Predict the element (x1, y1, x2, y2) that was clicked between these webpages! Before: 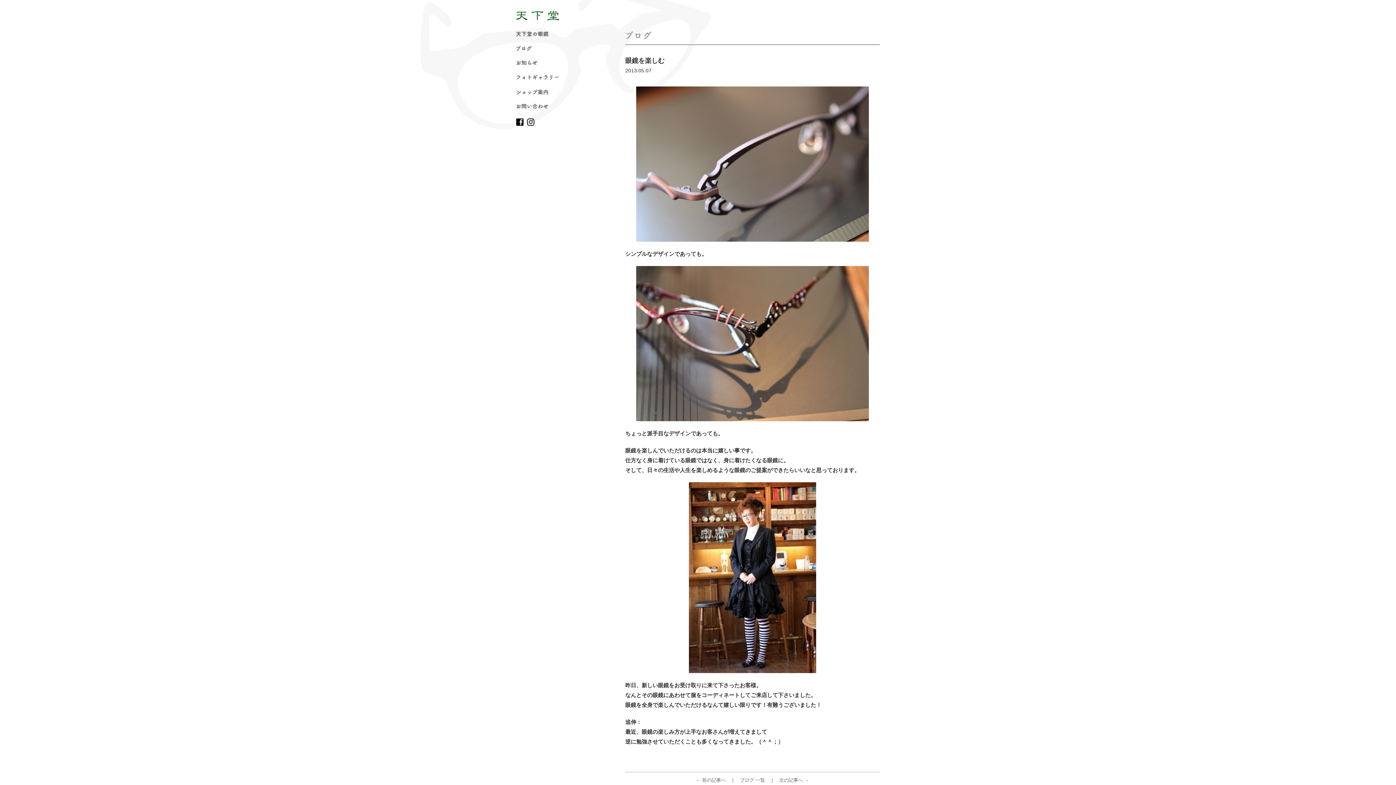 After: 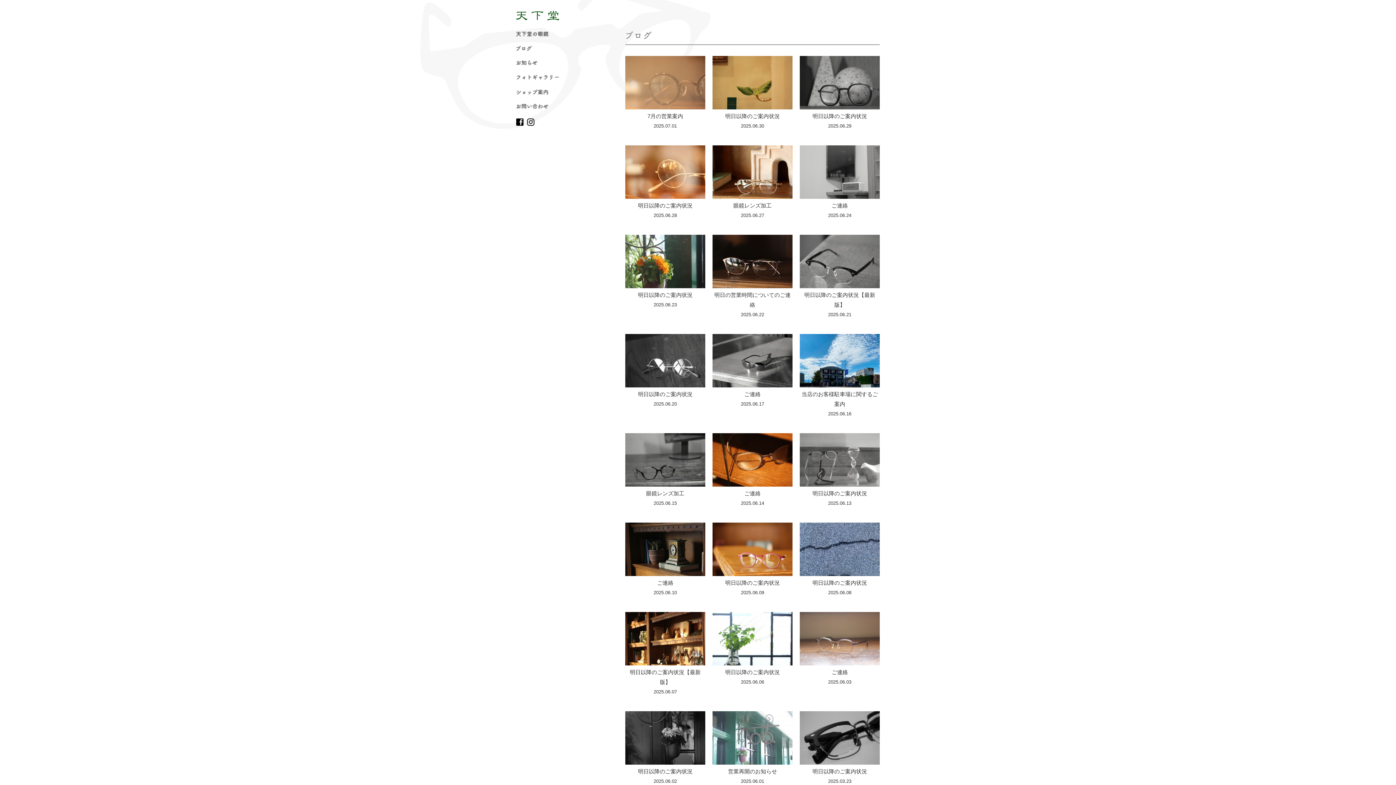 Action: bbox: (740, 777, 765, 783) label: ブログ 一覧